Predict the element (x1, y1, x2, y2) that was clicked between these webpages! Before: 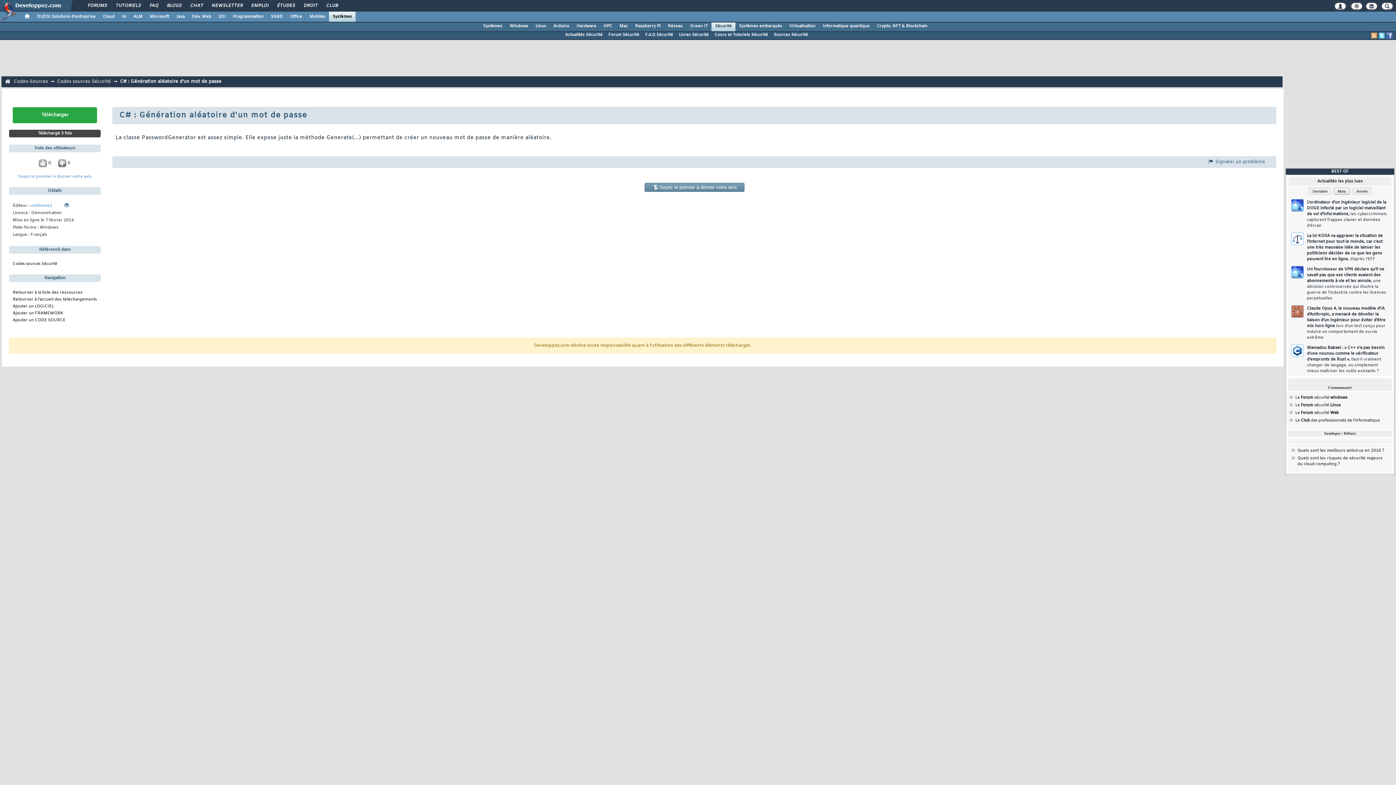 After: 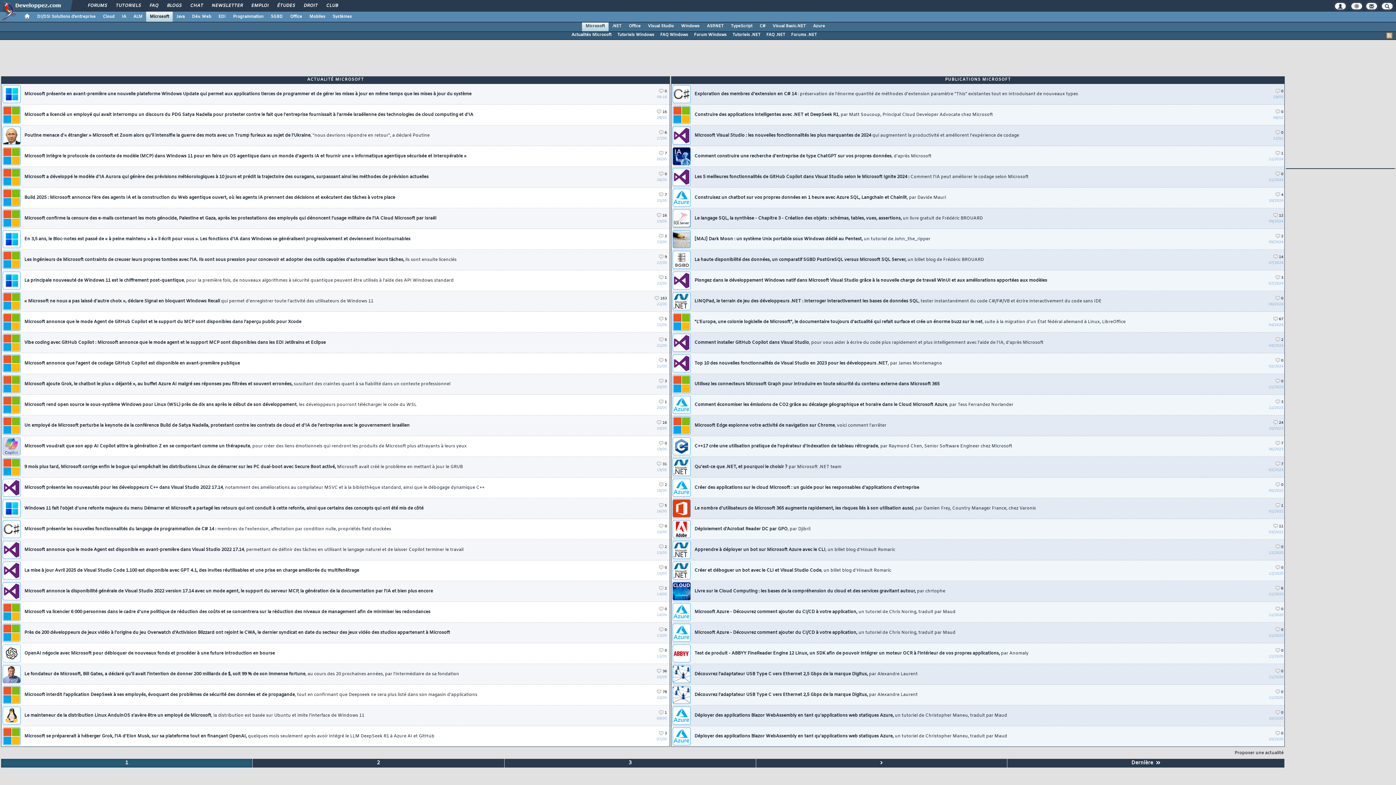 Action: bbox: (146, 11, 172, 21) label: Microsoft